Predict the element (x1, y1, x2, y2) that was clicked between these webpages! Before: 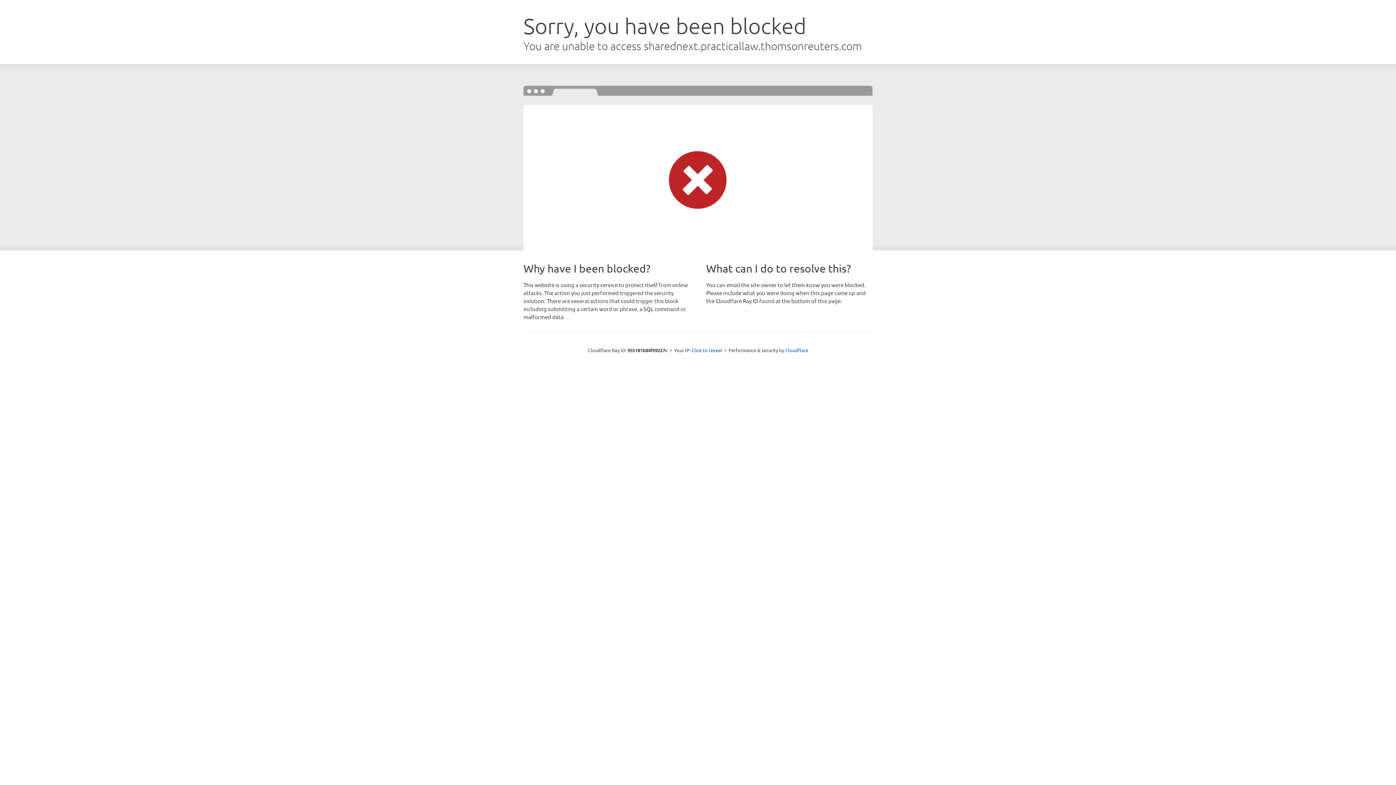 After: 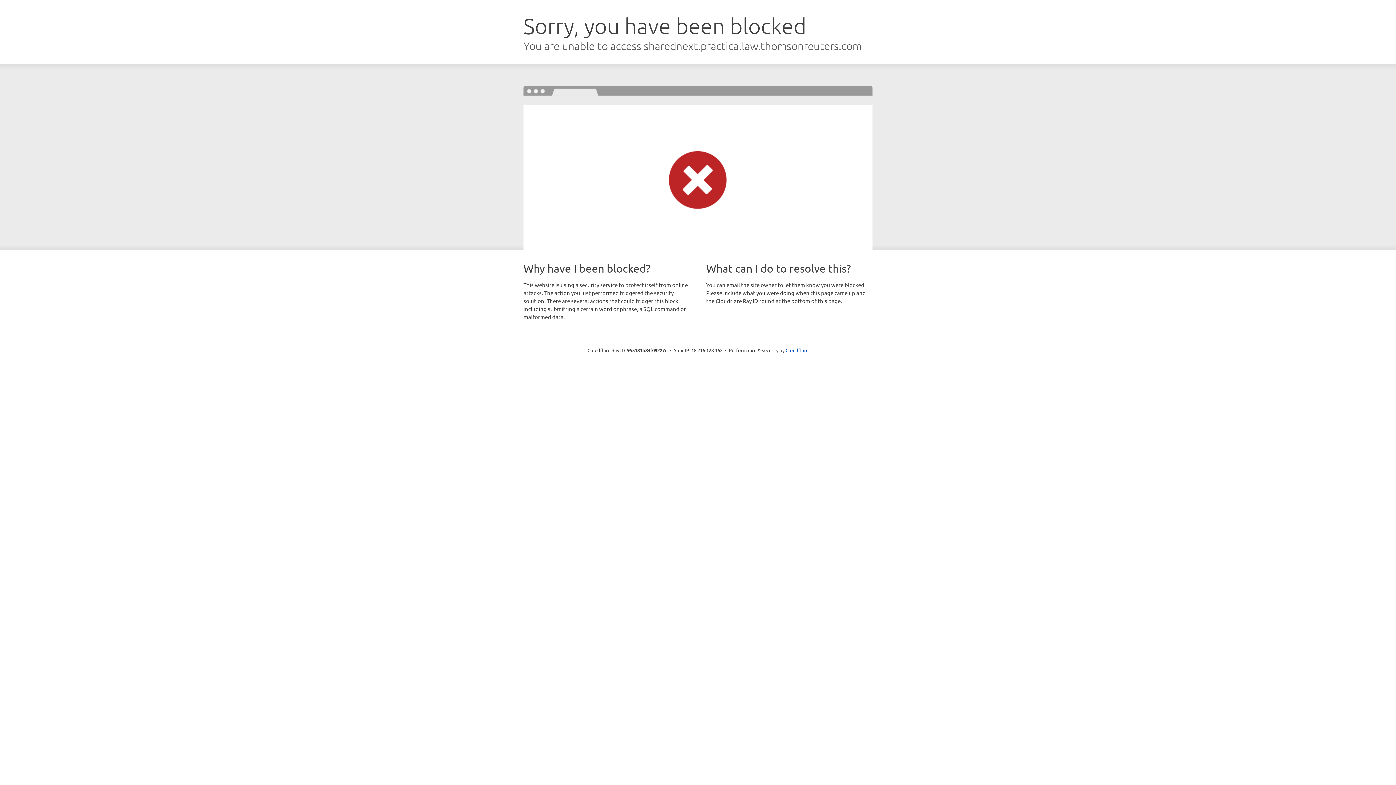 Action: bbox: (691, 346, 722, 353) label: Click to reveal